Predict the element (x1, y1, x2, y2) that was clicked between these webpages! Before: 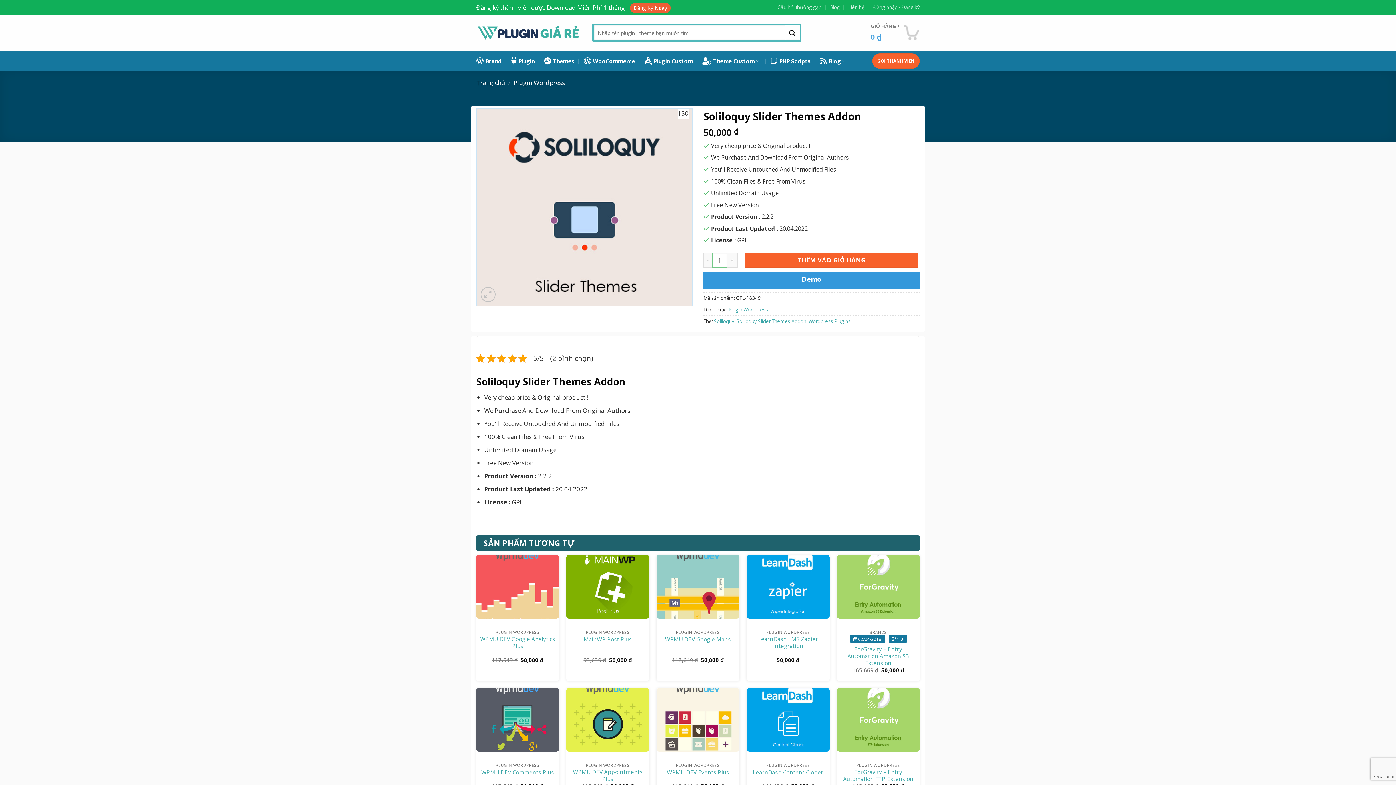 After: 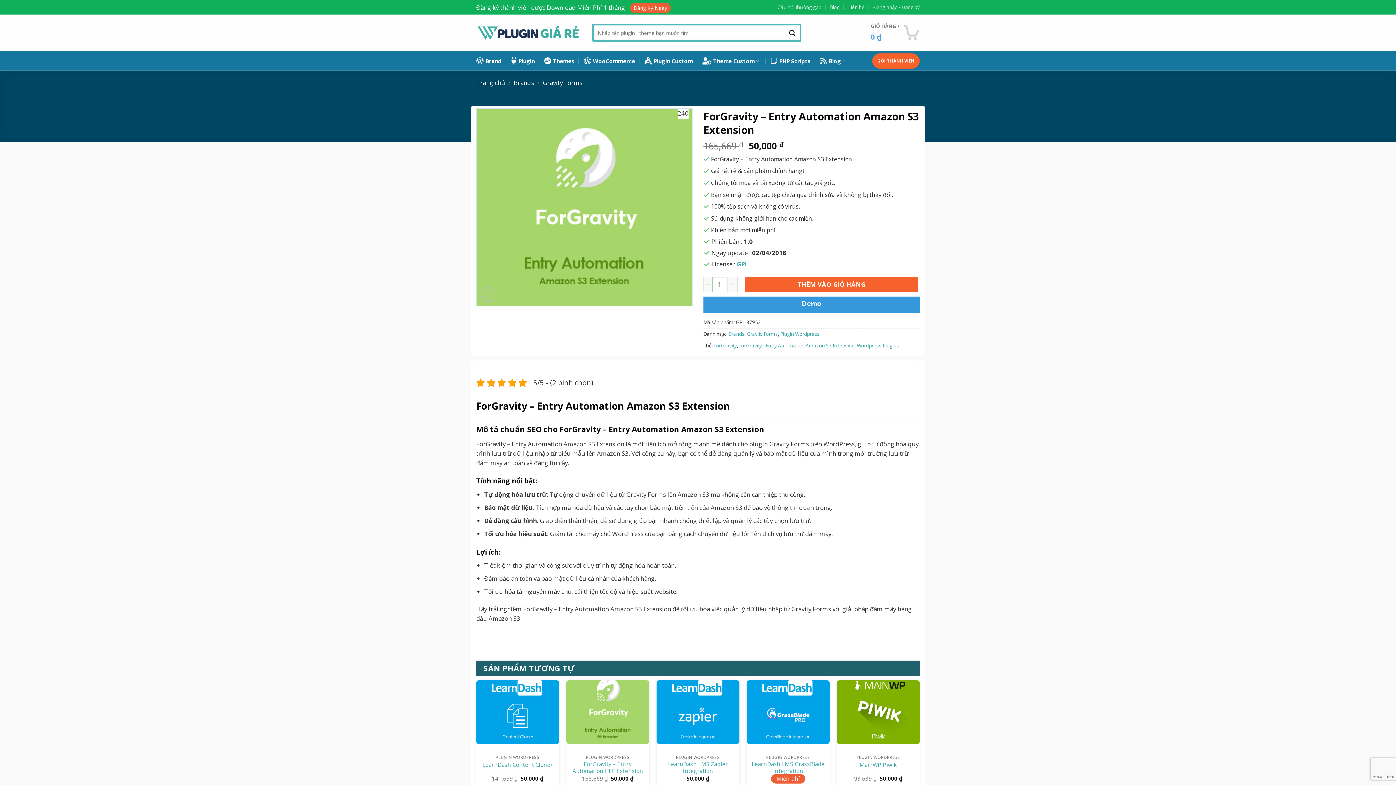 Action: bbox: (840, 646, 916, 666) label: ForGravity – Entry Automation Amazon S3 Extension